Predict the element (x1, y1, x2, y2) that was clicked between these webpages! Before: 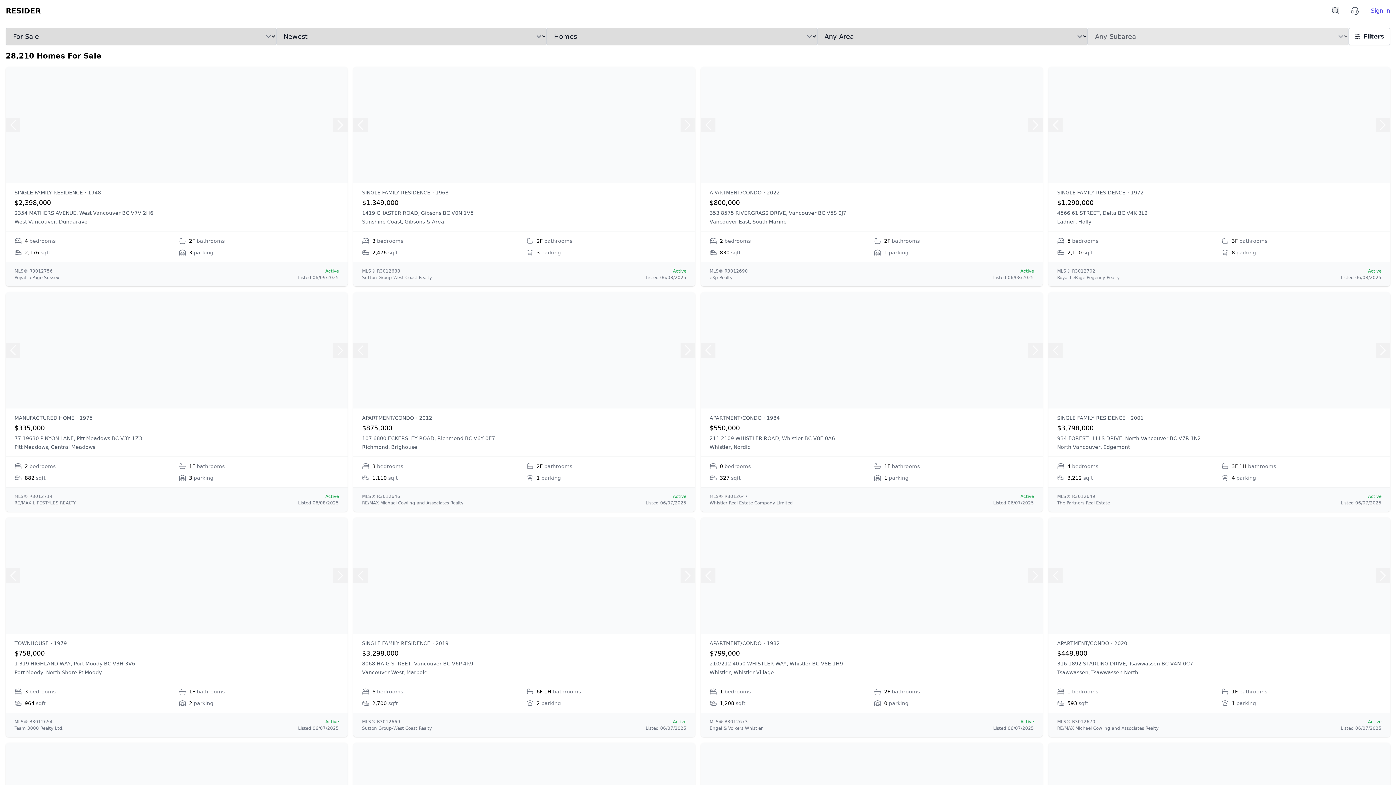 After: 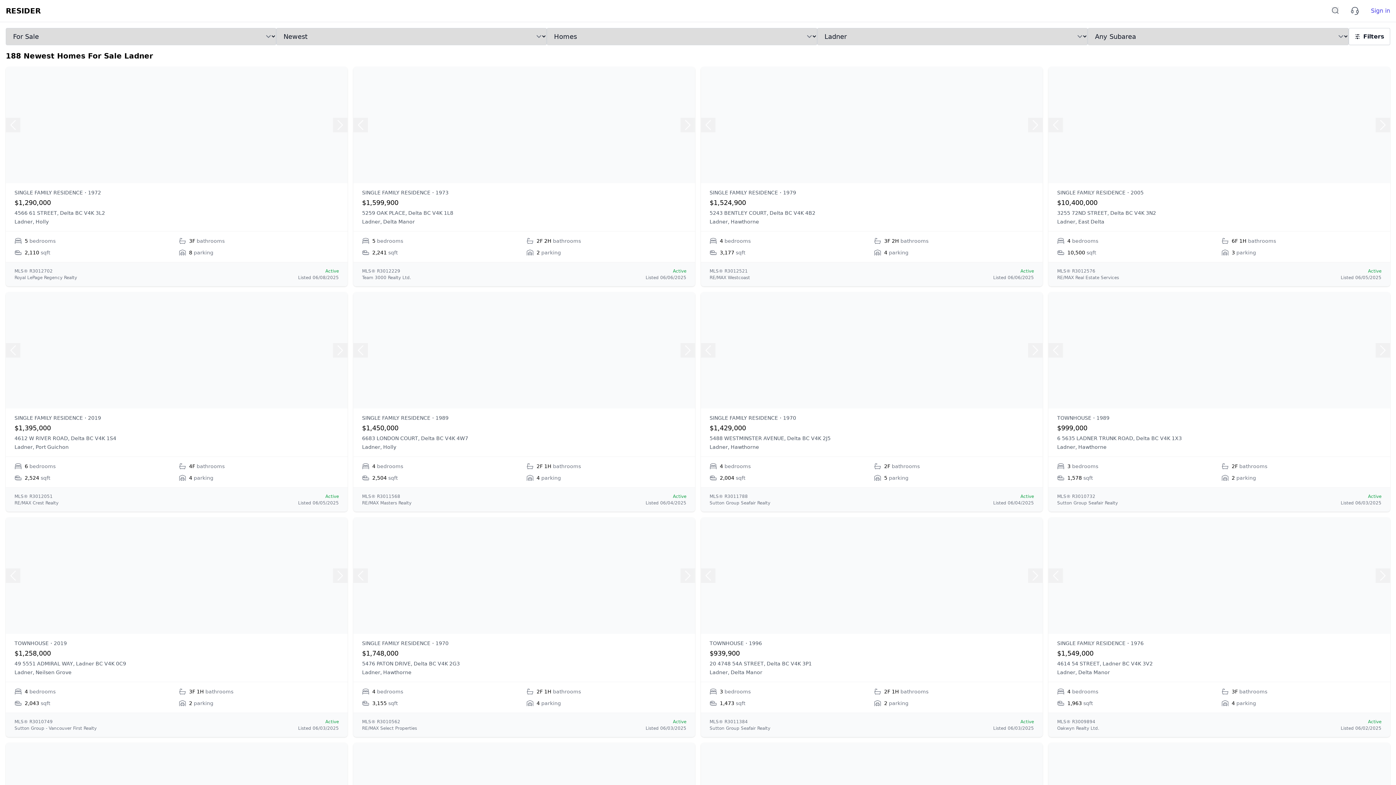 Action: label: Ladner bbox: (1057, 218, 1075, 224)